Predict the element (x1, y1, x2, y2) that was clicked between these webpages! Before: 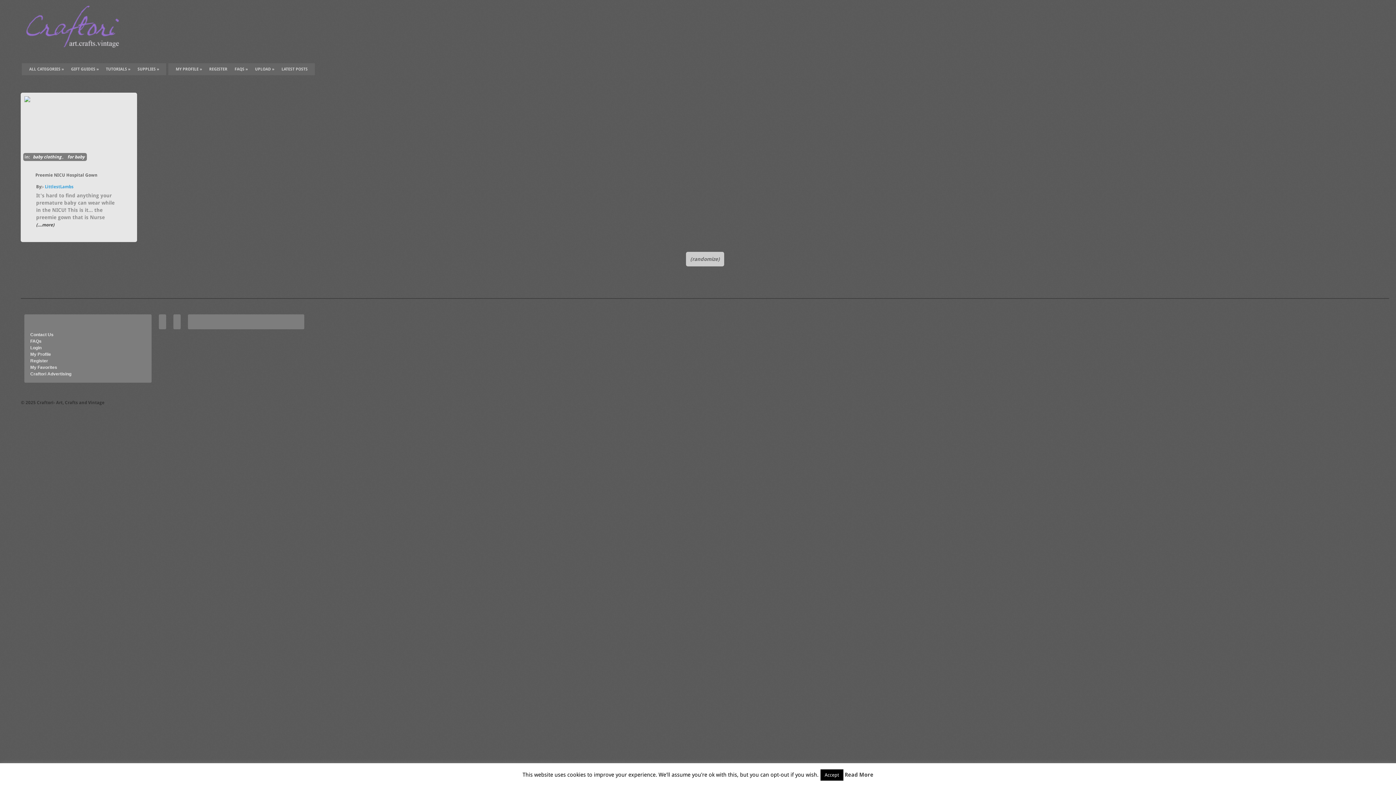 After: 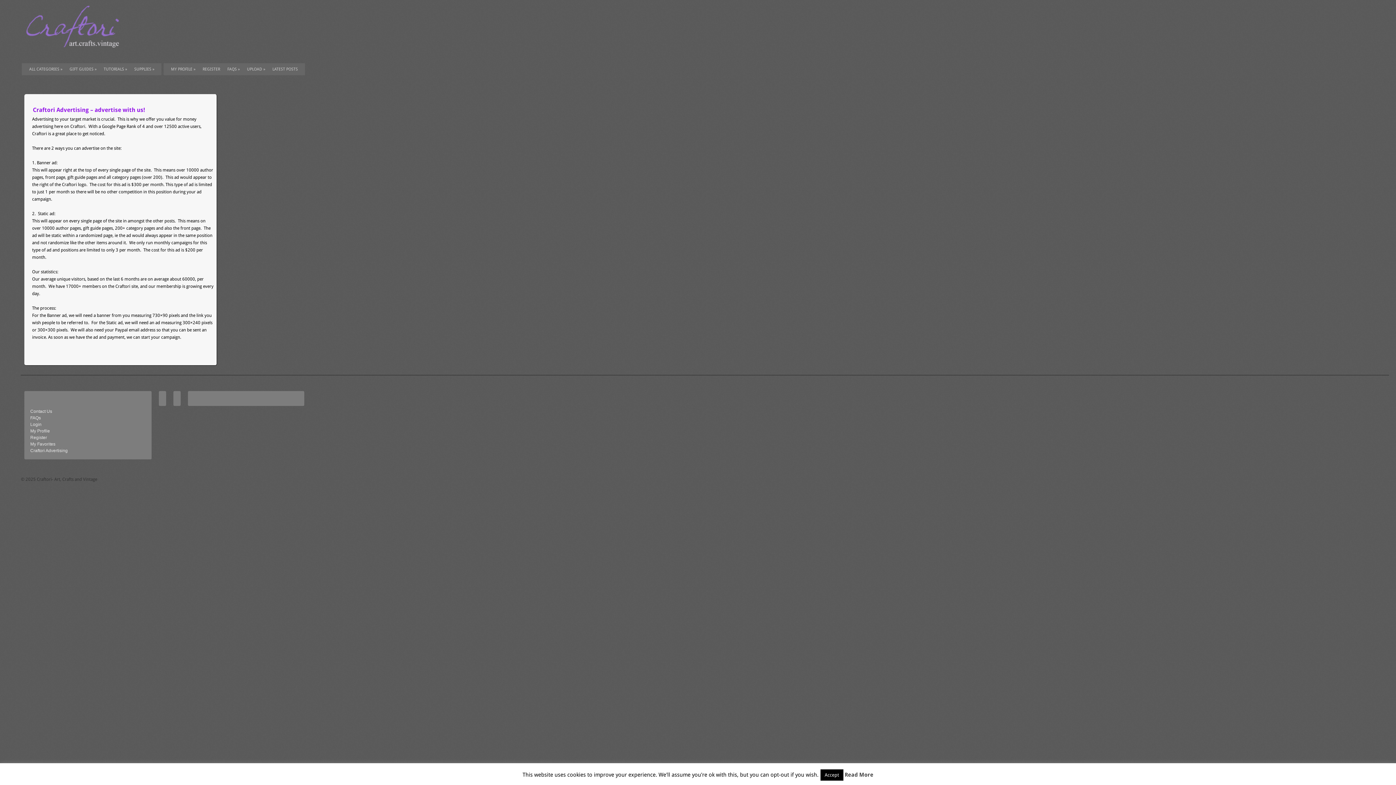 Action: label: Craftori Advertising bbox: (30, 371, 71, 376)